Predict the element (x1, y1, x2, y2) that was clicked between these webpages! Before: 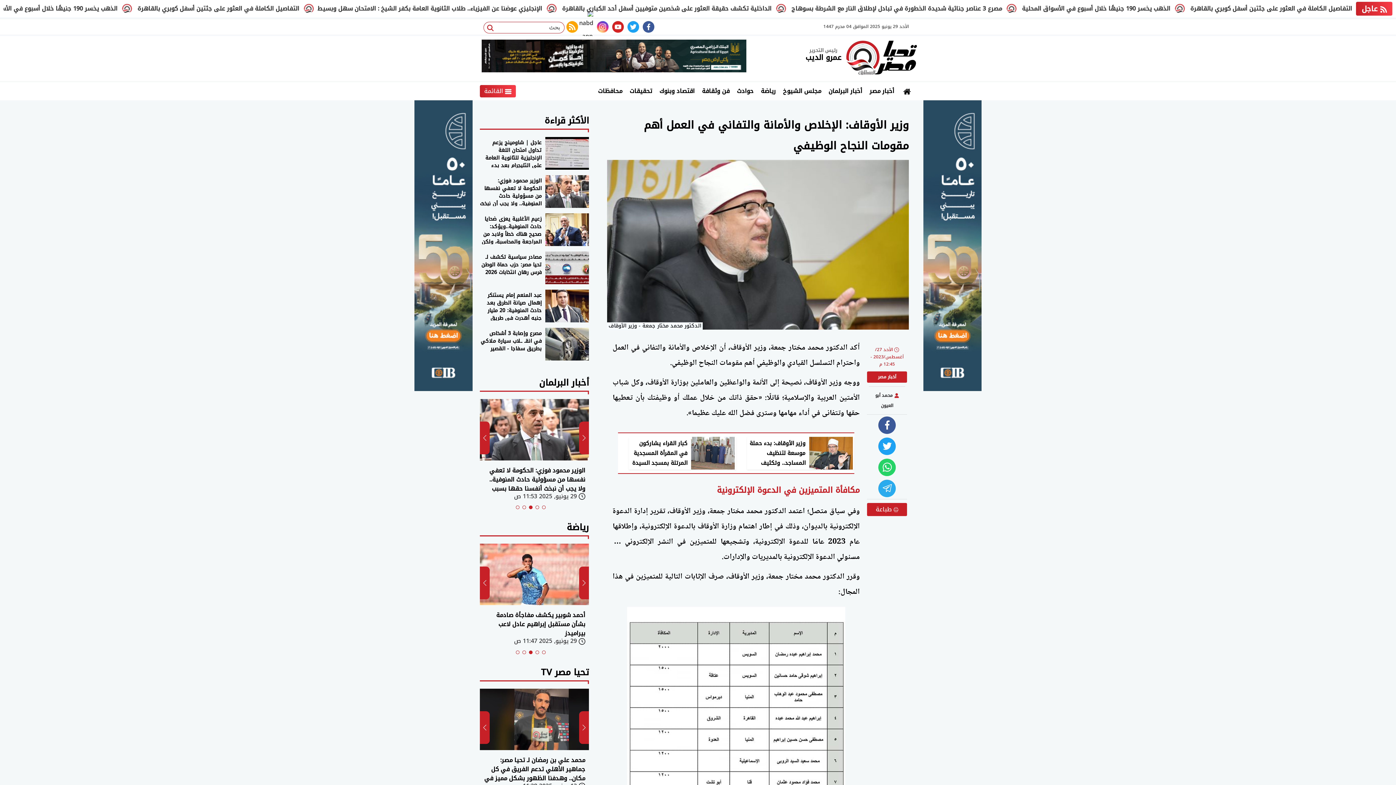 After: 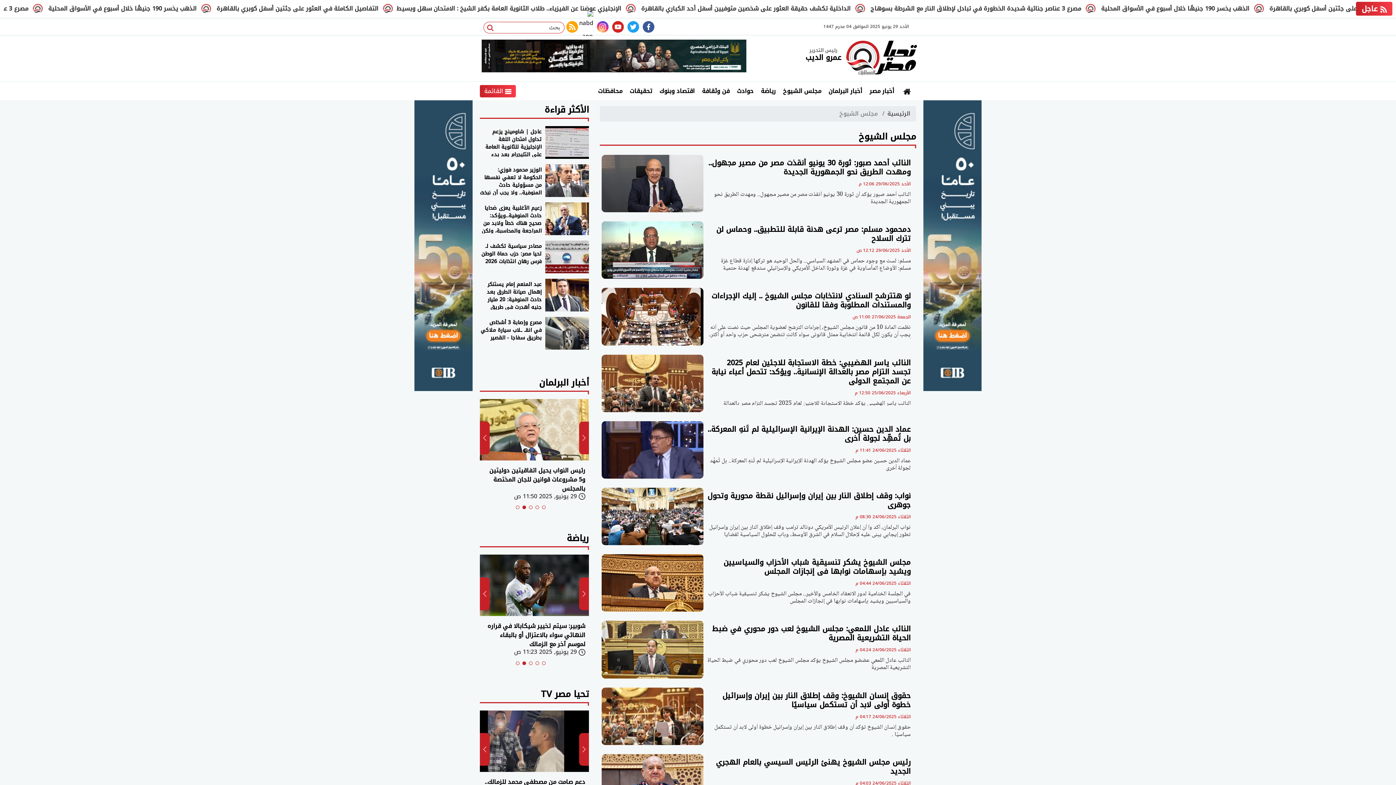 Action: bbox: (779, 82, 825, 100) label: مجلس الشيوخ